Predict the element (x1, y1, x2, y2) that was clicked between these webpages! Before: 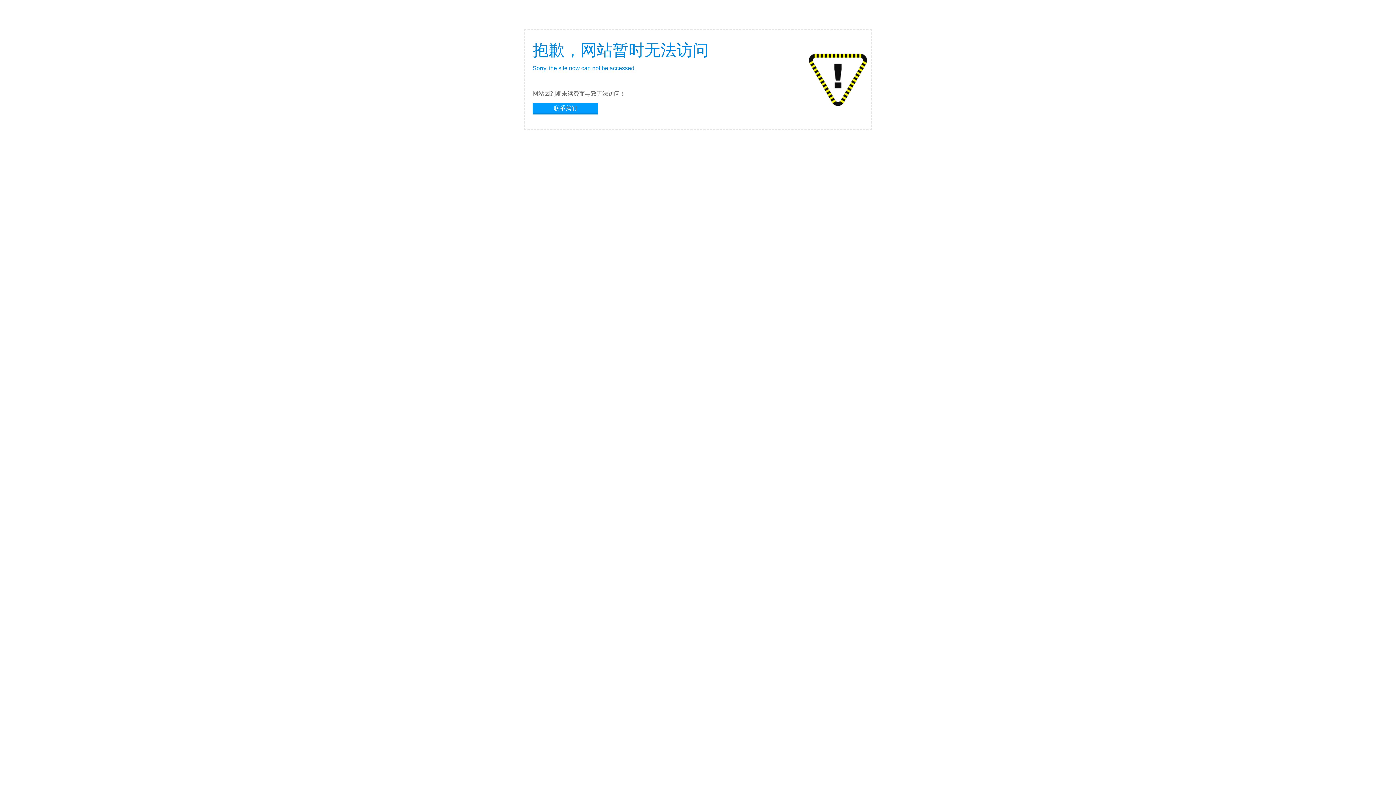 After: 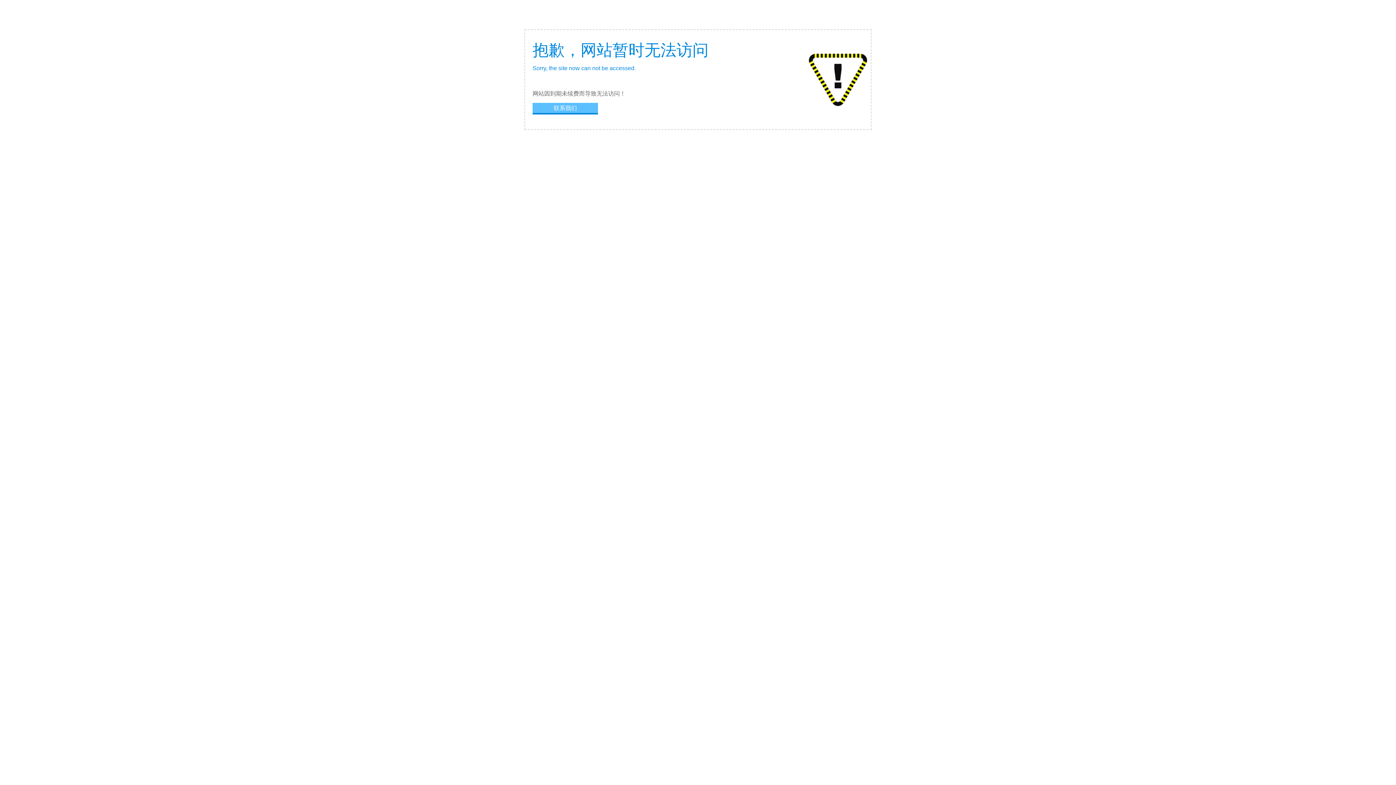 Action: label: 联系我们 bbox: (532, 102, 598, 113)